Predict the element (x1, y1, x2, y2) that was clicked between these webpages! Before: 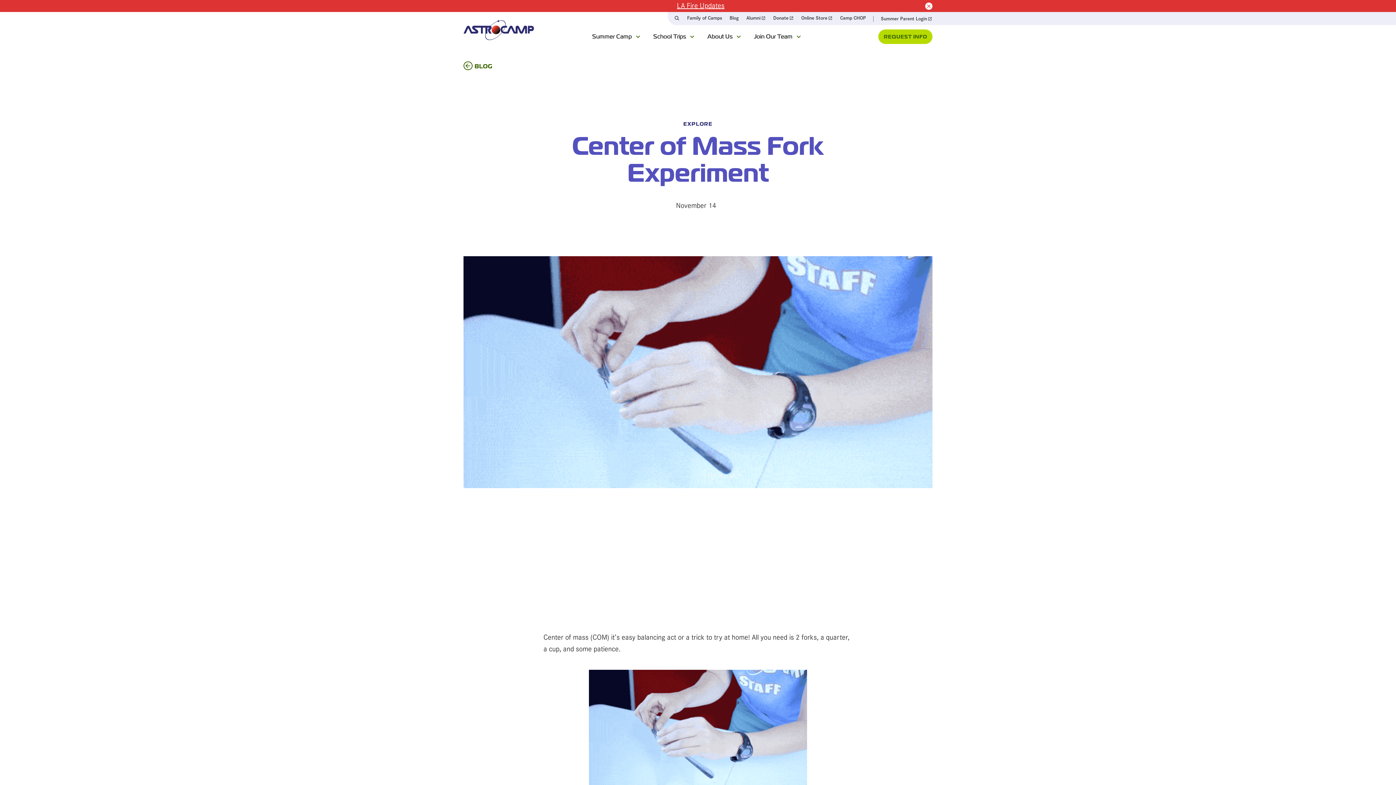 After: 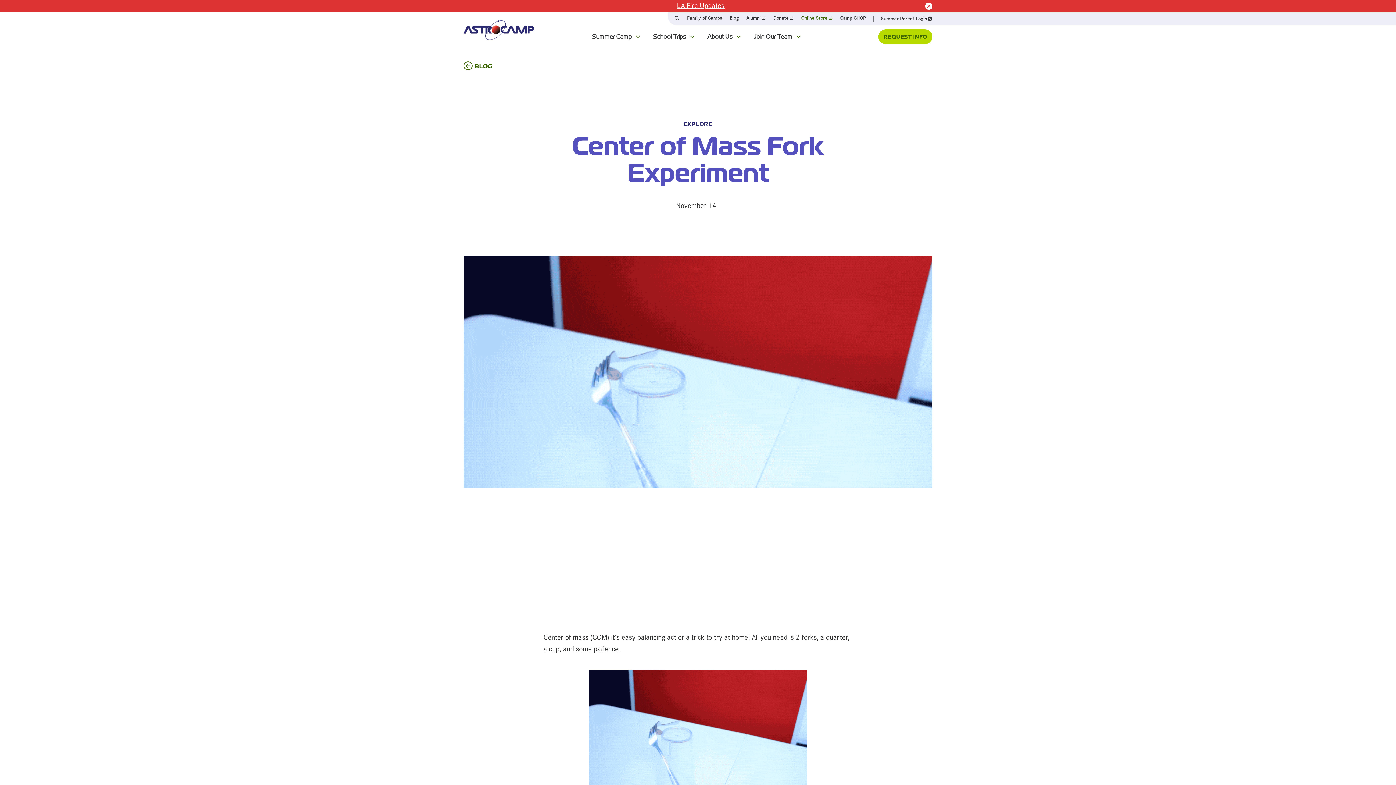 Action: bbox: (801, 13, 832, 21) label: Online Store